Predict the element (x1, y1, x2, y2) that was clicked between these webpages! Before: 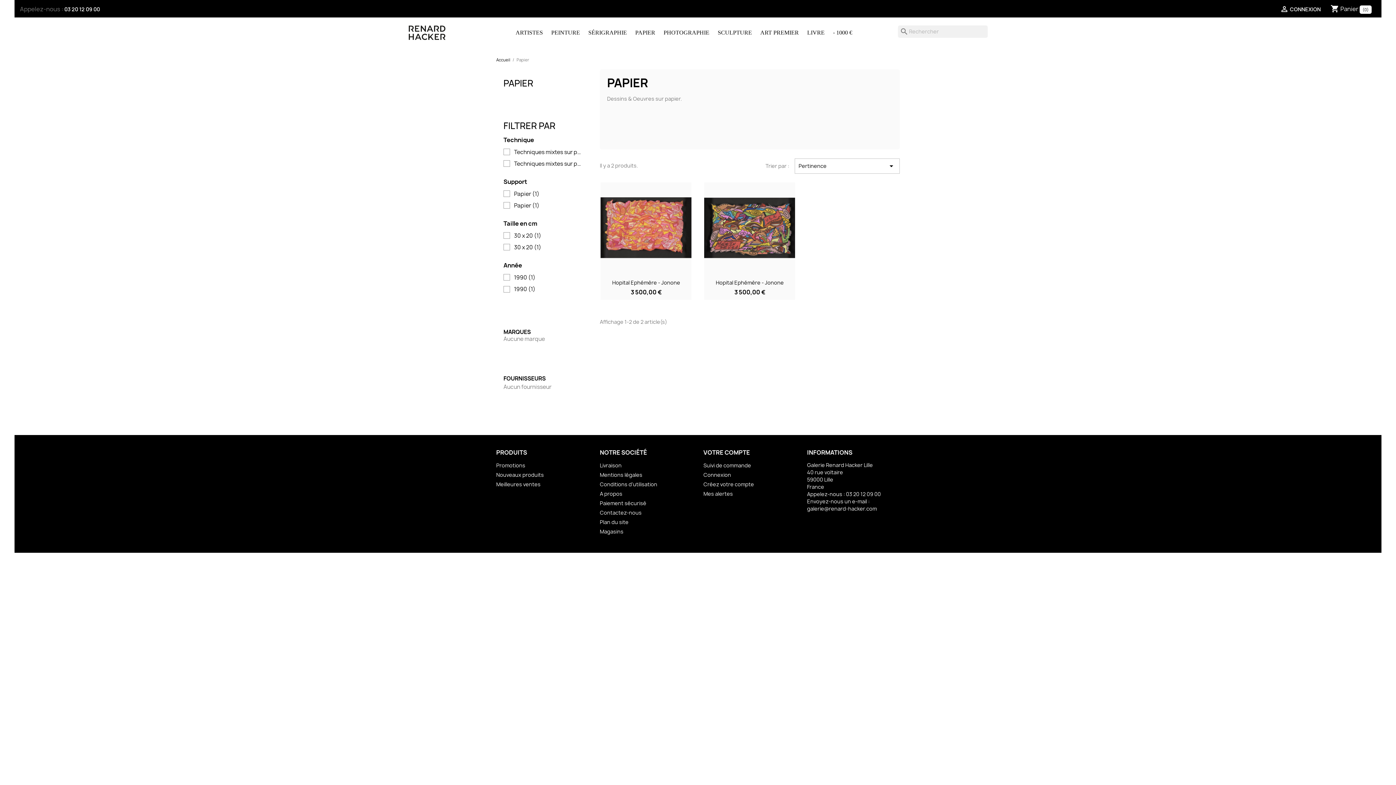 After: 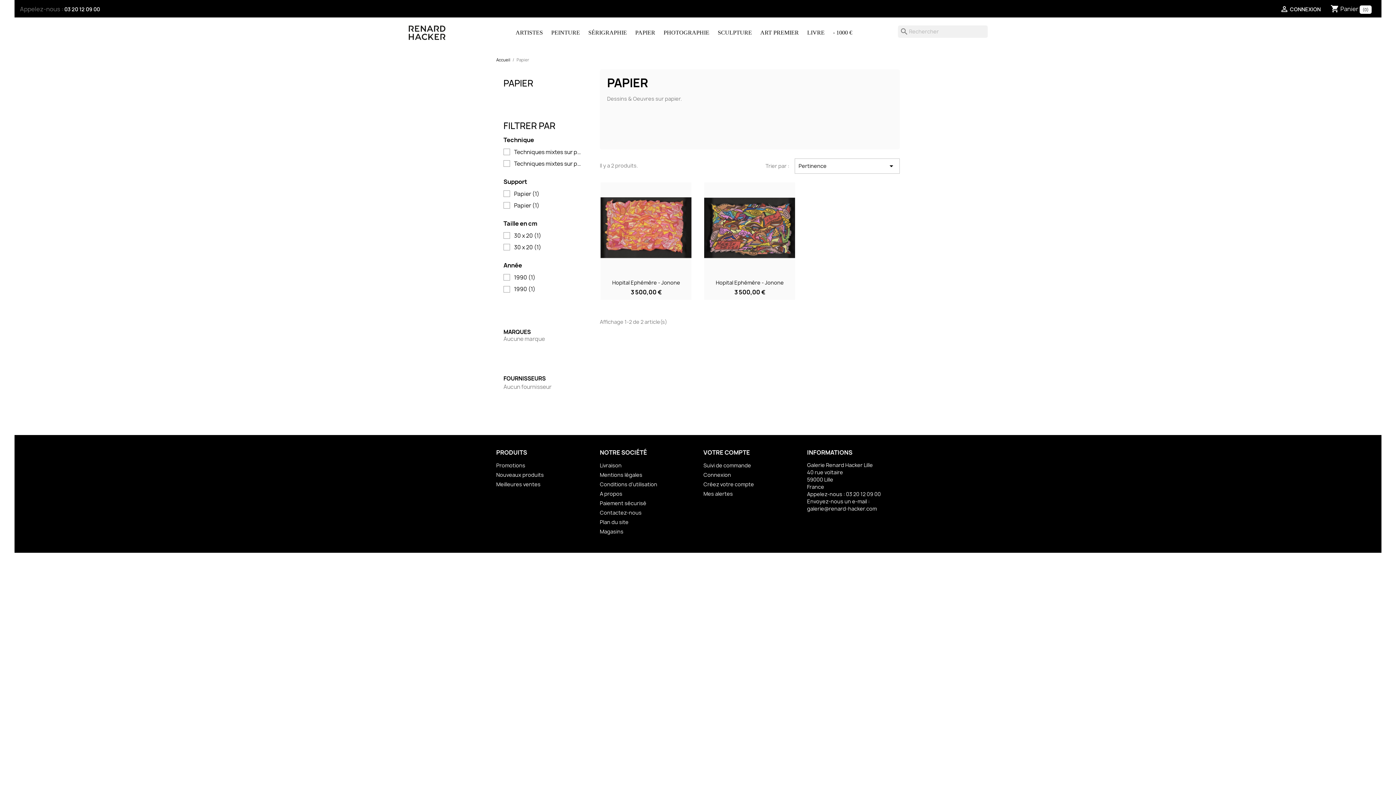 Action: bbox: (631, 25, 659, 40) label: PAPIER